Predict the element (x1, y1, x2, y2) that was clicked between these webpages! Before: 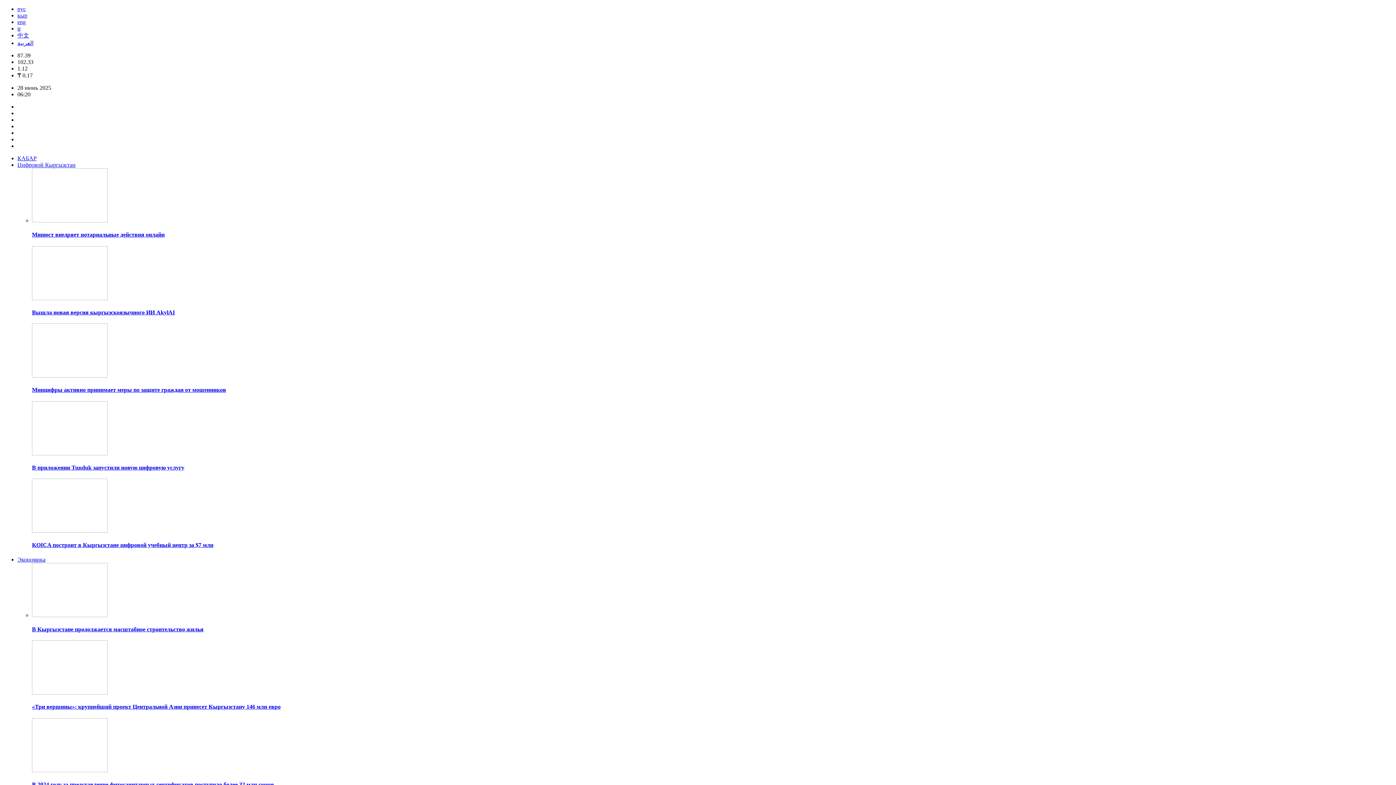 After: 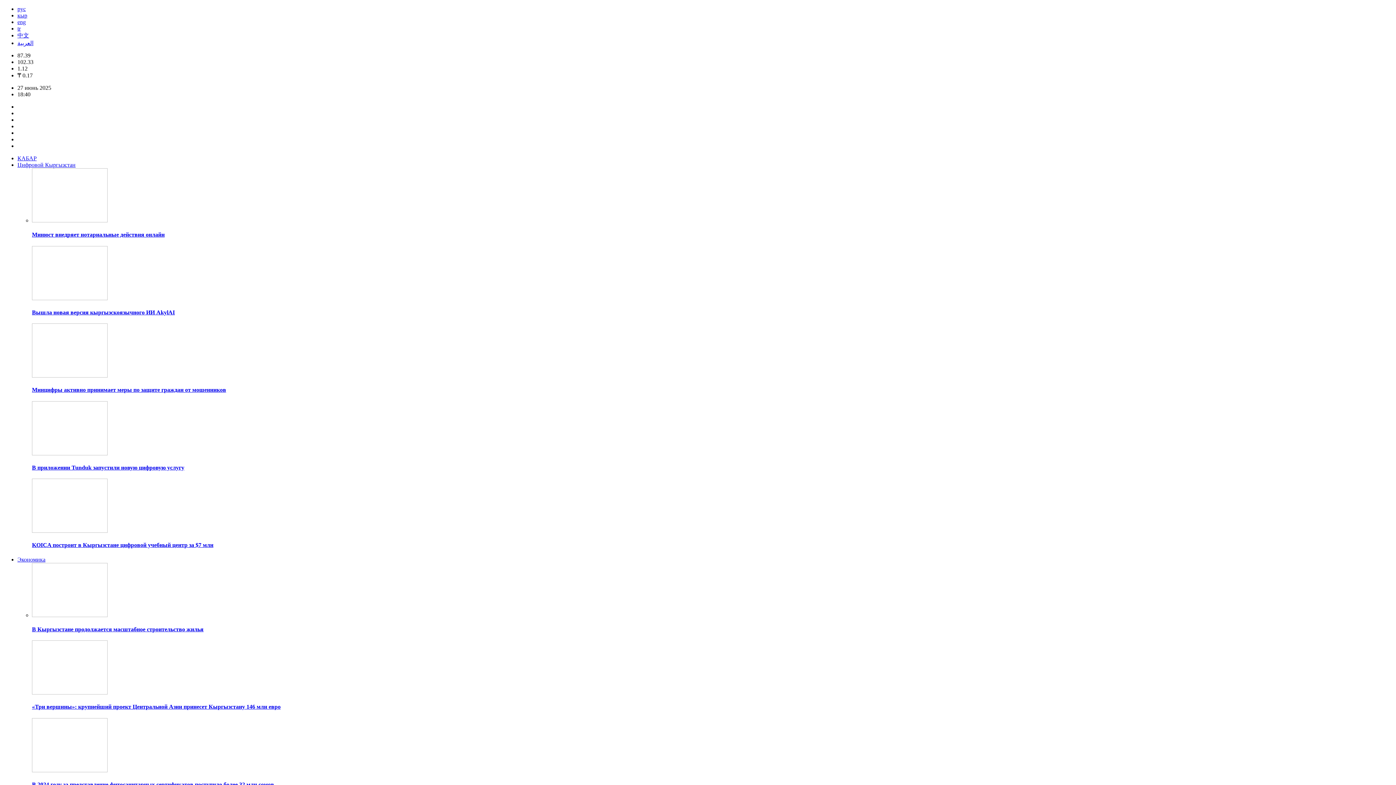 Action: bbox: (32, 612, 107, 618)